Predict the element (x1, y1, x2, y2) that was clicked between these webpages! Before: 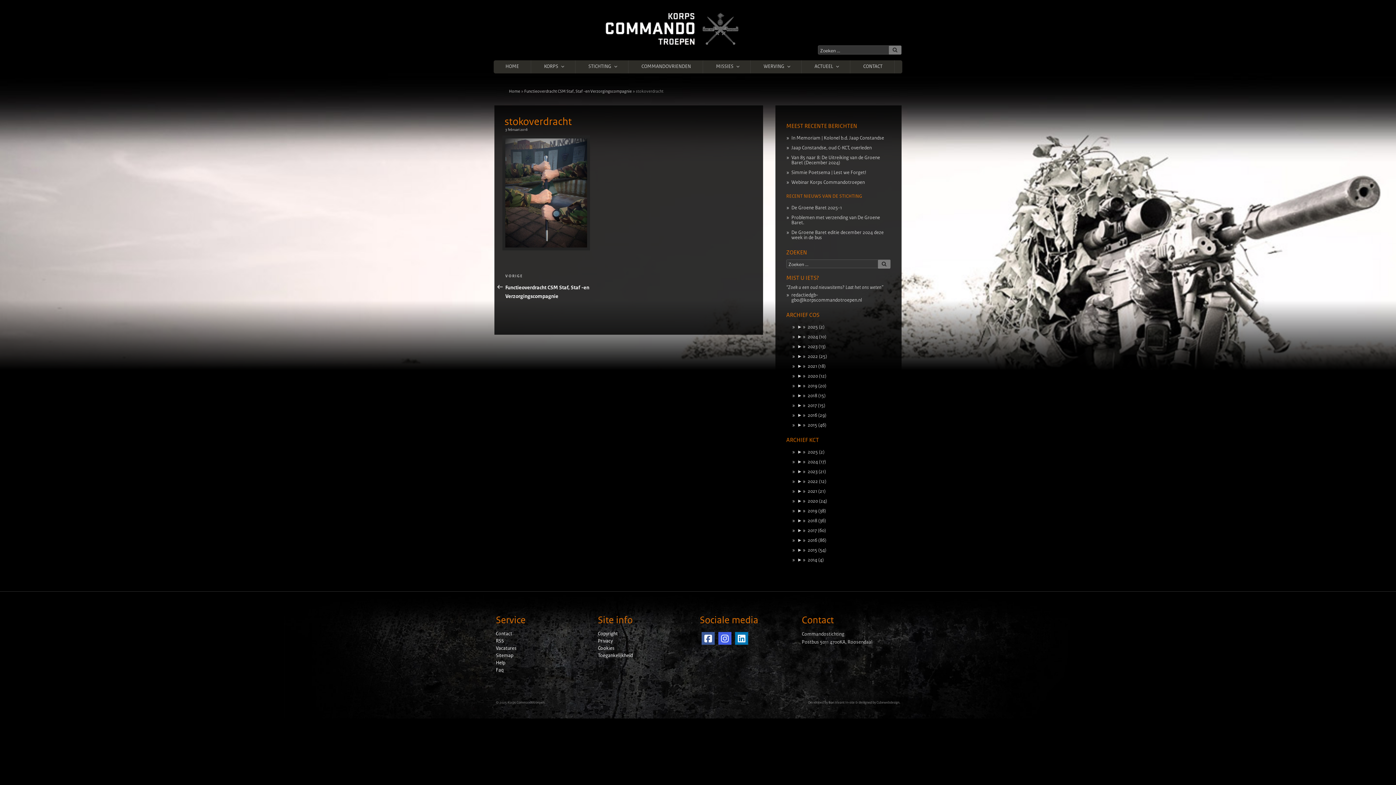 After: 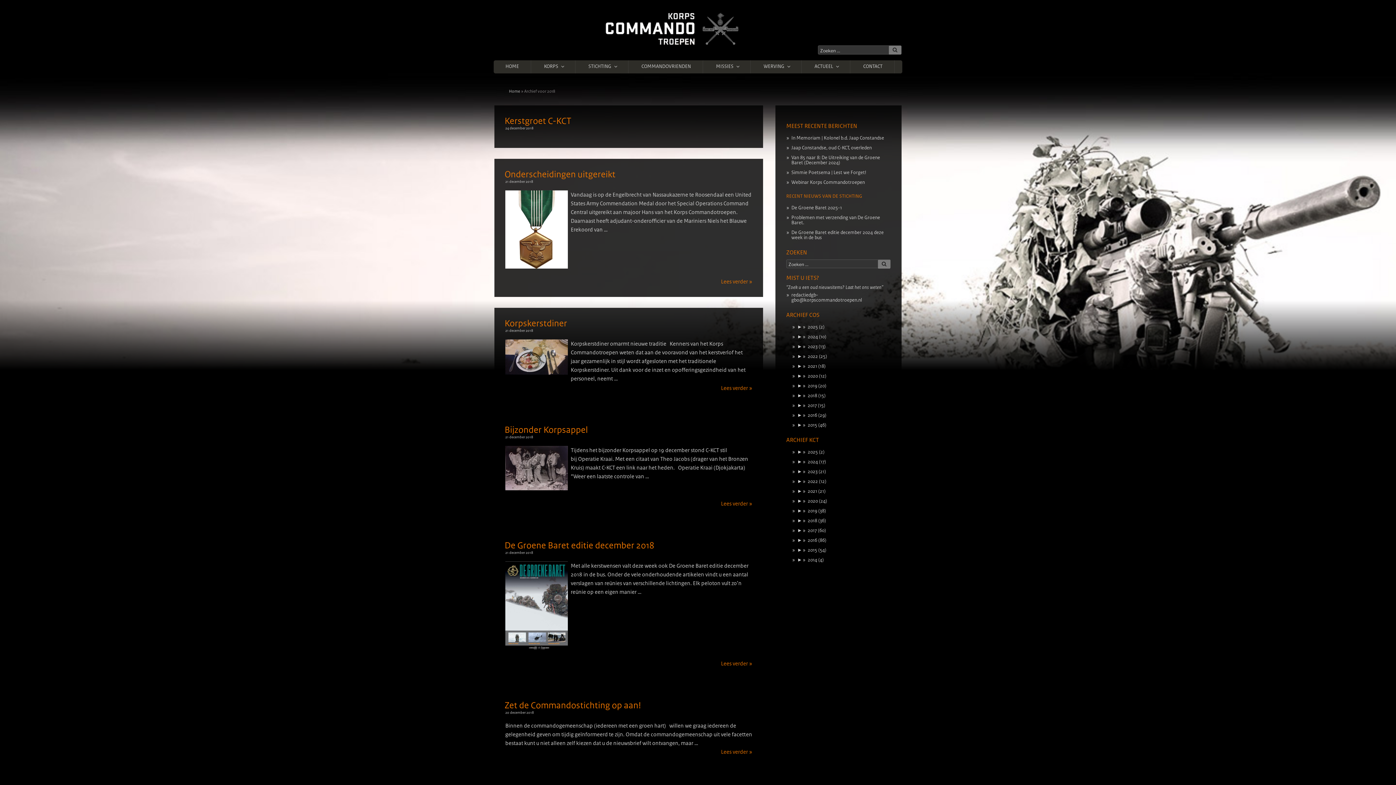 Action: label: 2018 (15) bbox: (807, 393, 828, 398)